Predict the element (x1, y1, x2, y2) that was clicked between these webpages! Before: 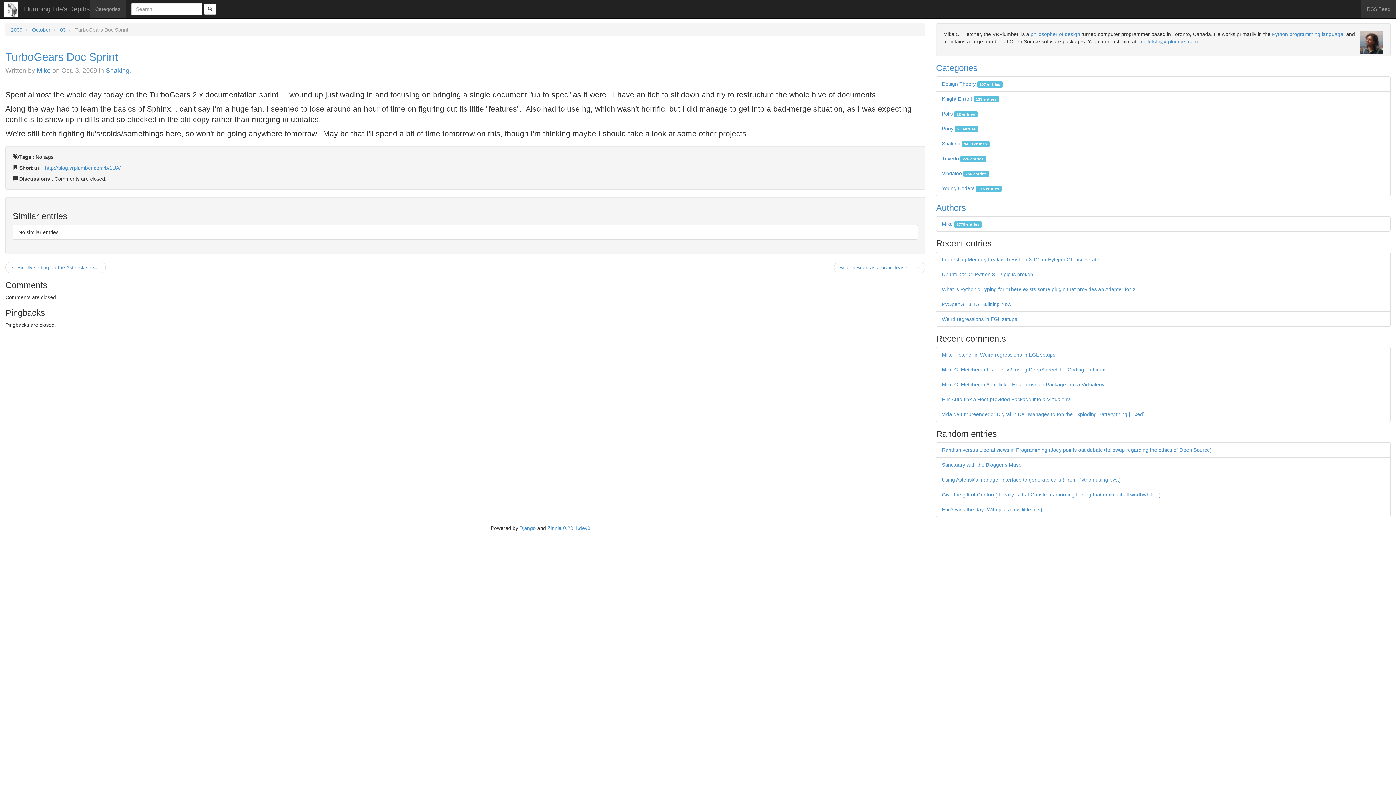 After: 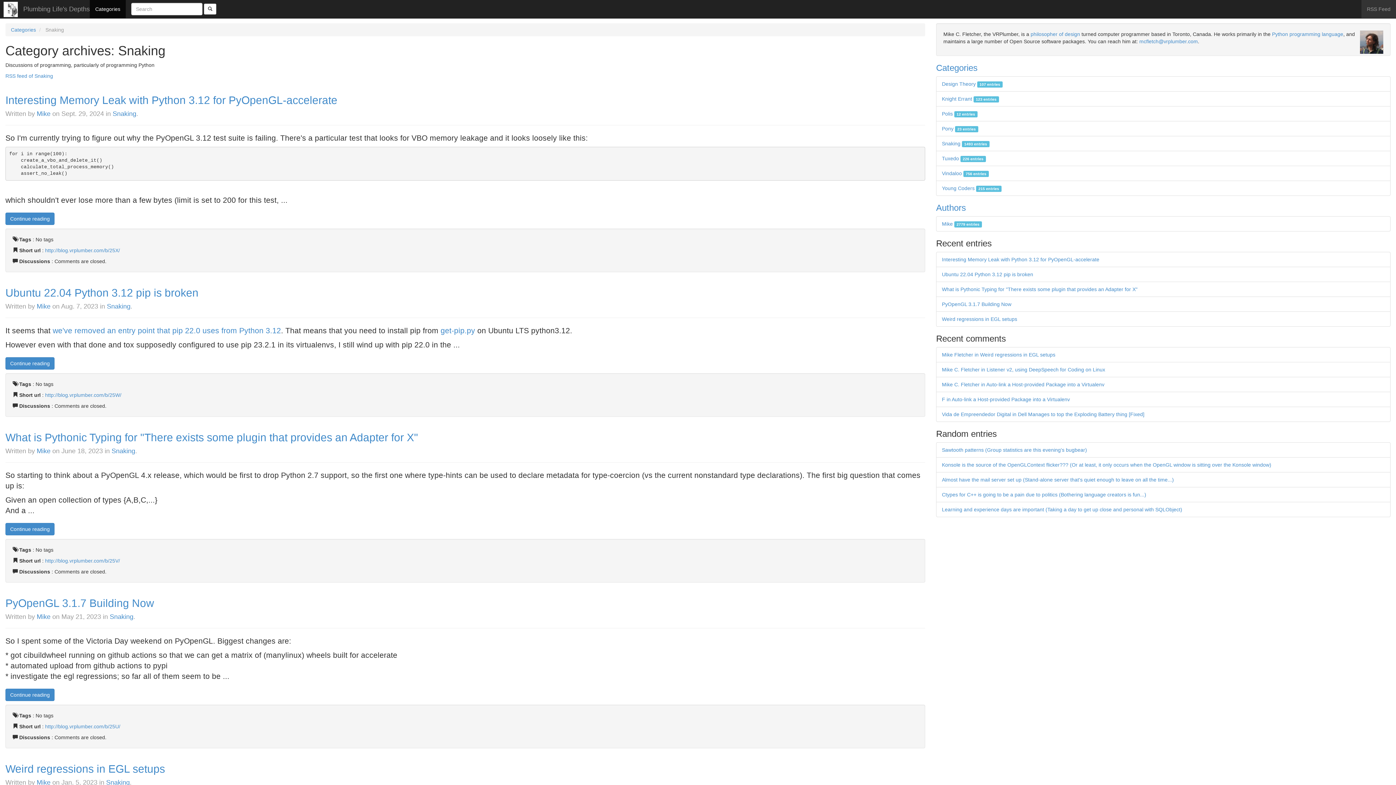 Action: label: Snaking bbox: (105, 66, 129, 74)